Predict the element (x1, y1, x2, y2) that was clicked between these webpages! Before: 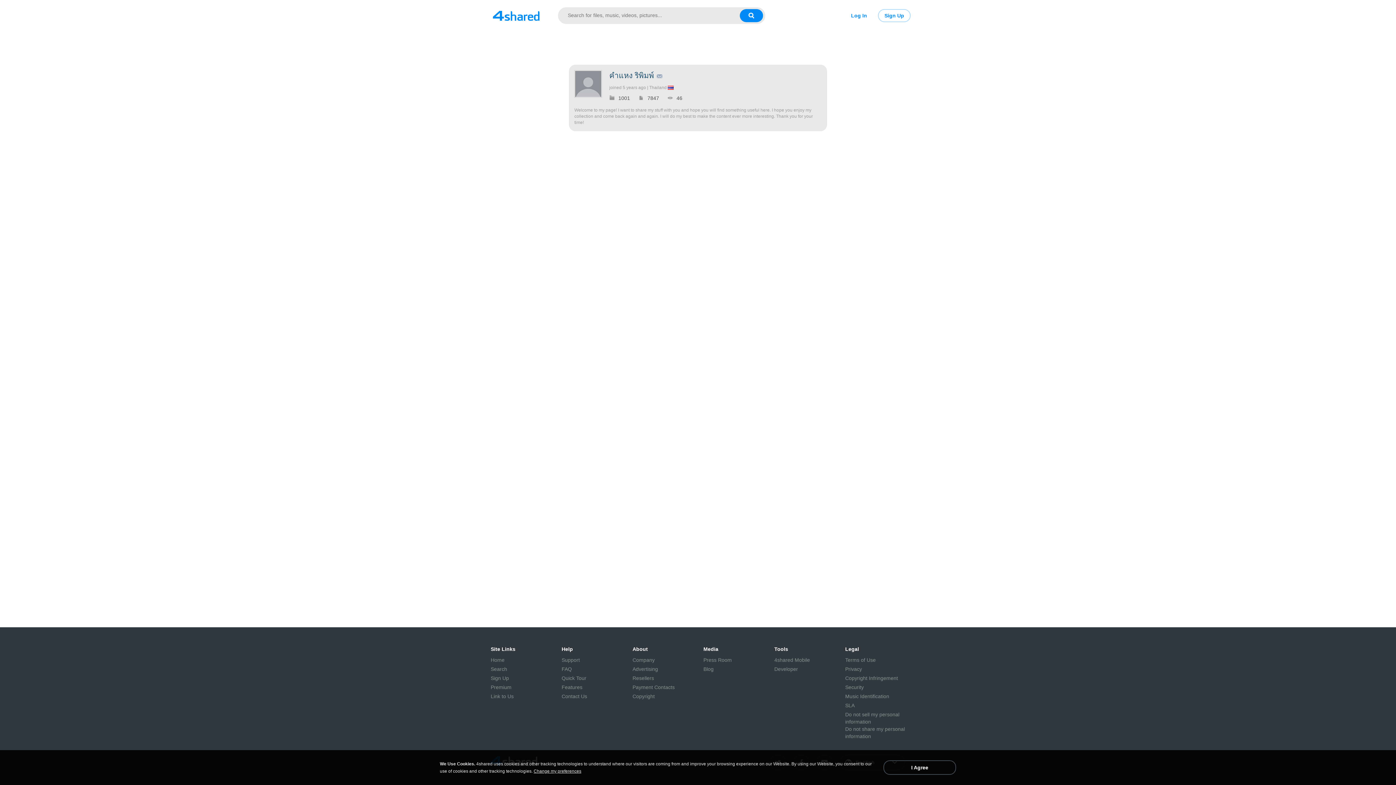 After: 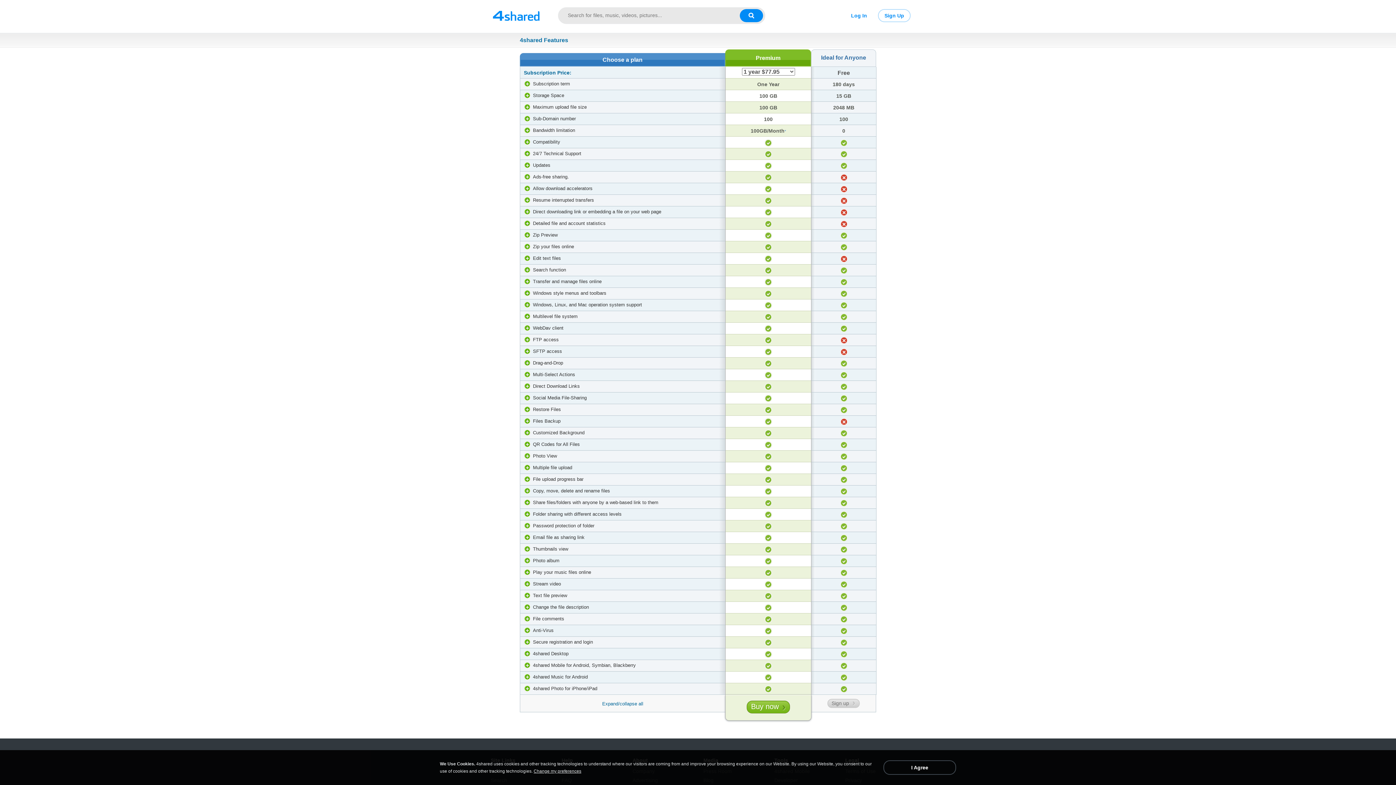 Action: label: Features bbox: (561, 684, 582, 691)